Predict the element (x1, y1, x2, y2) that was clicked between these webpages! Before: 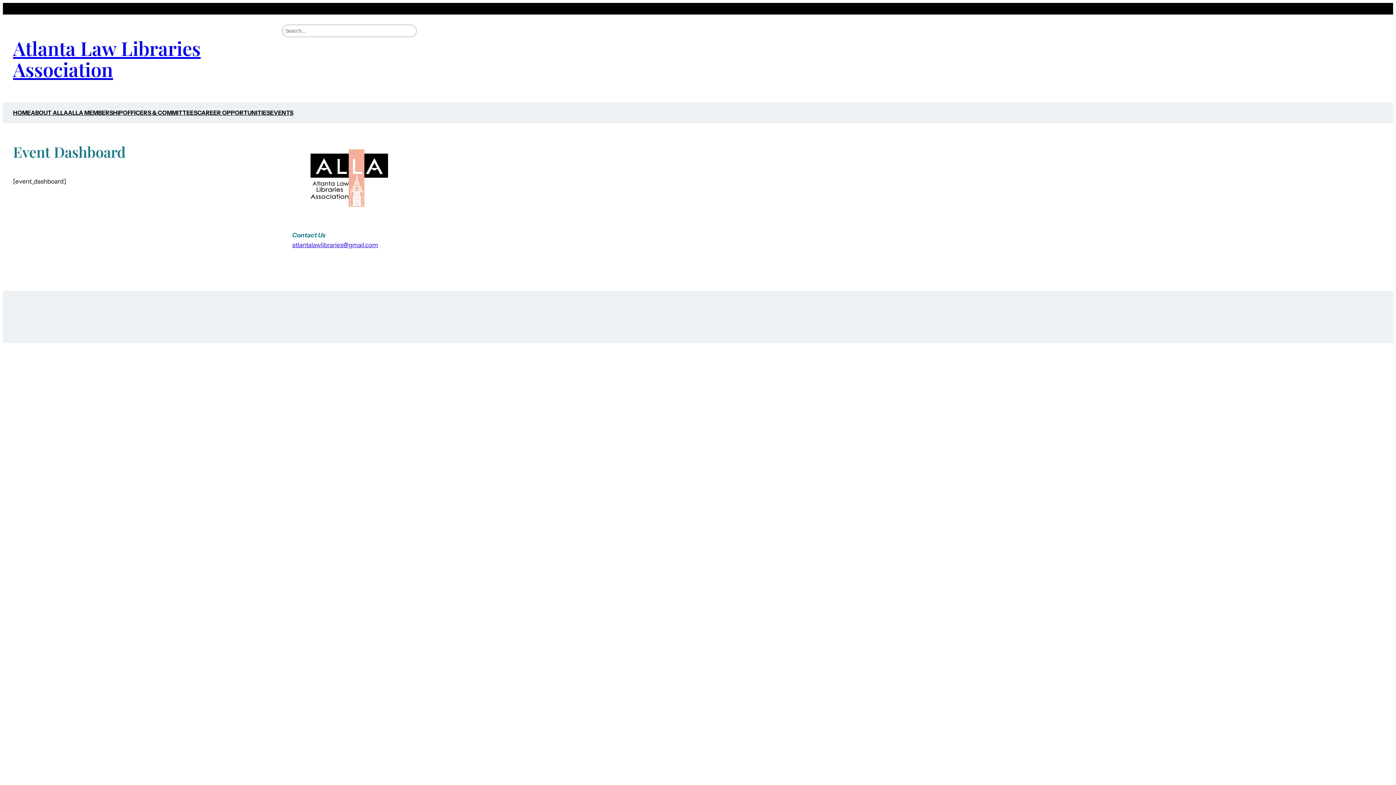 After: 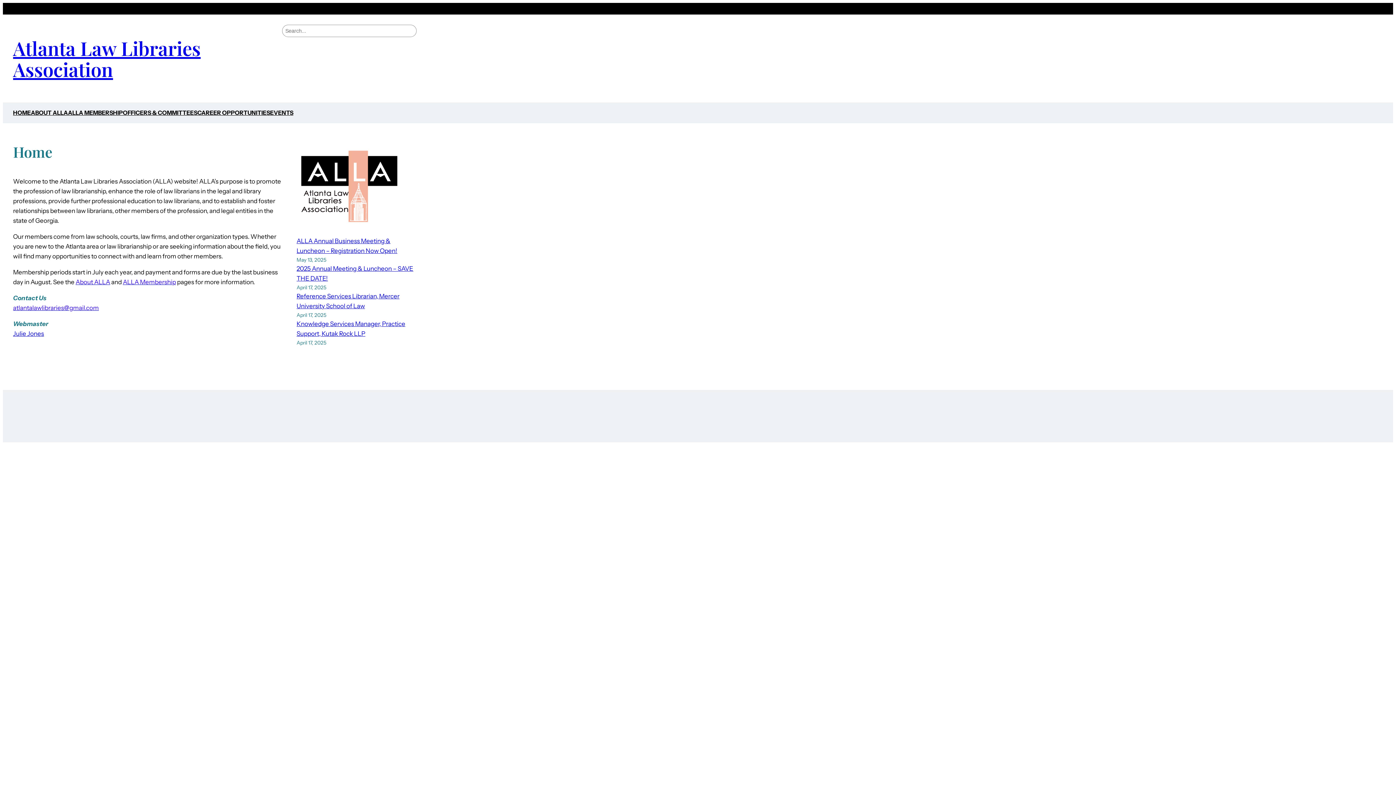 Action: bbox: (13, 108, 30, 117) label: HOME